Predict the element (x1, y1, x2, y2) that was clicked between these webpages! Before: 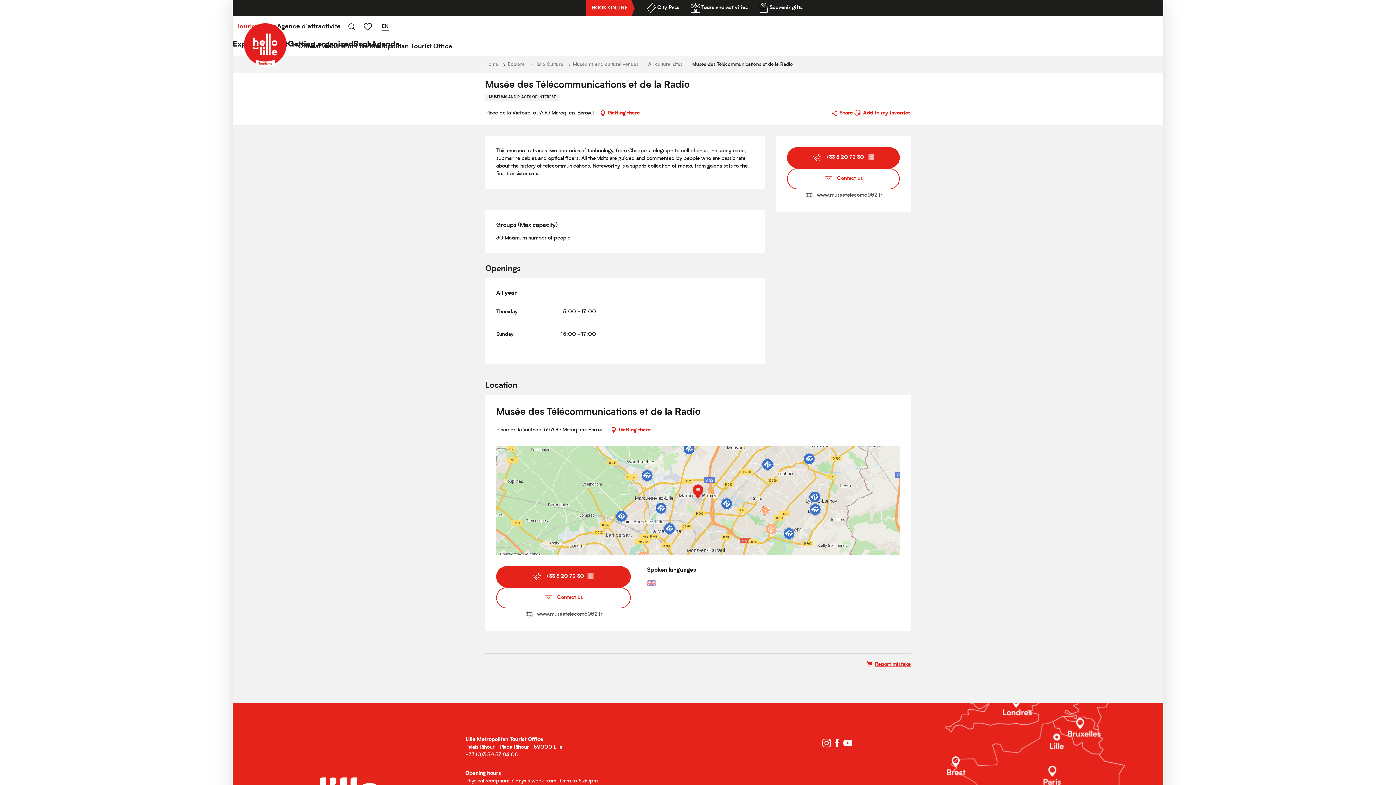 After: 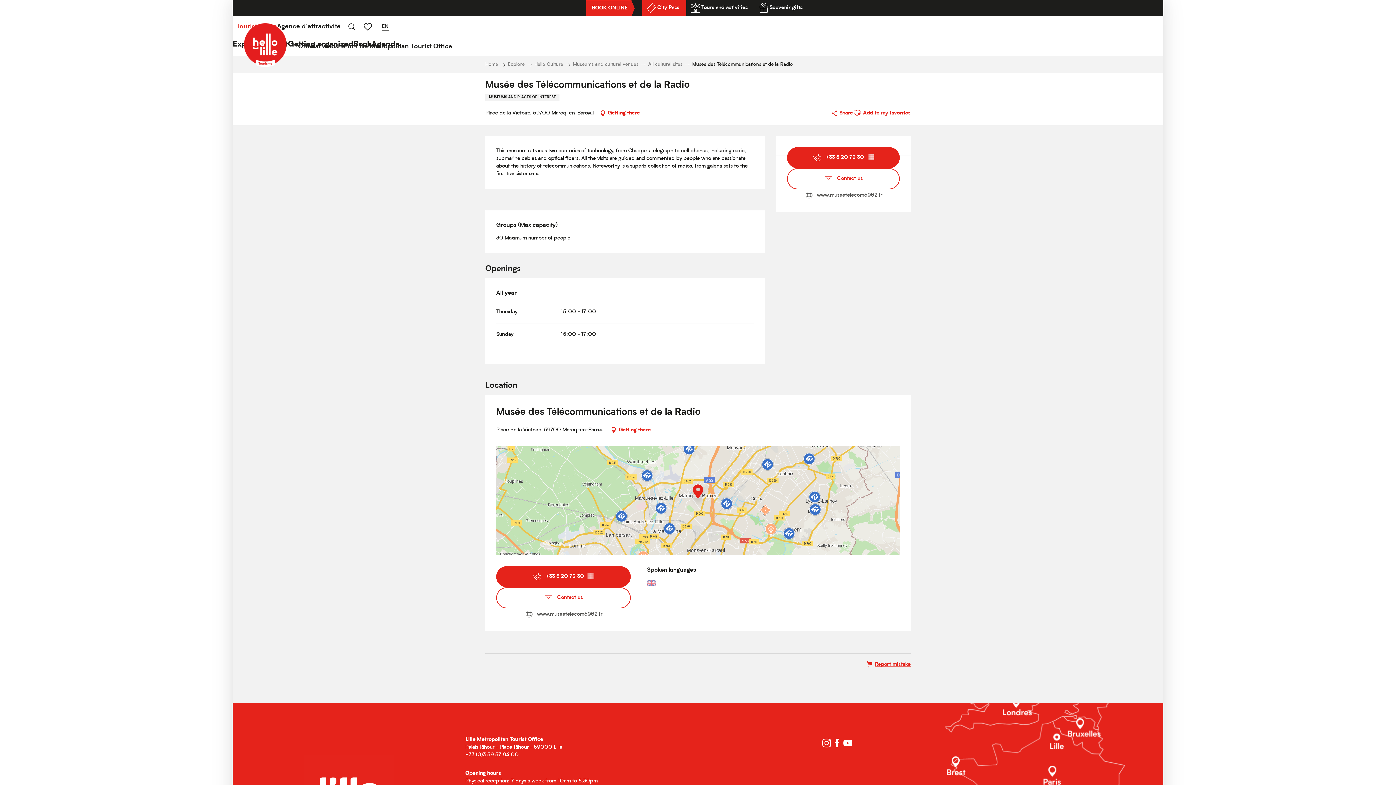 Action: label: City Pass bbox: (642, 0, 686, 16)